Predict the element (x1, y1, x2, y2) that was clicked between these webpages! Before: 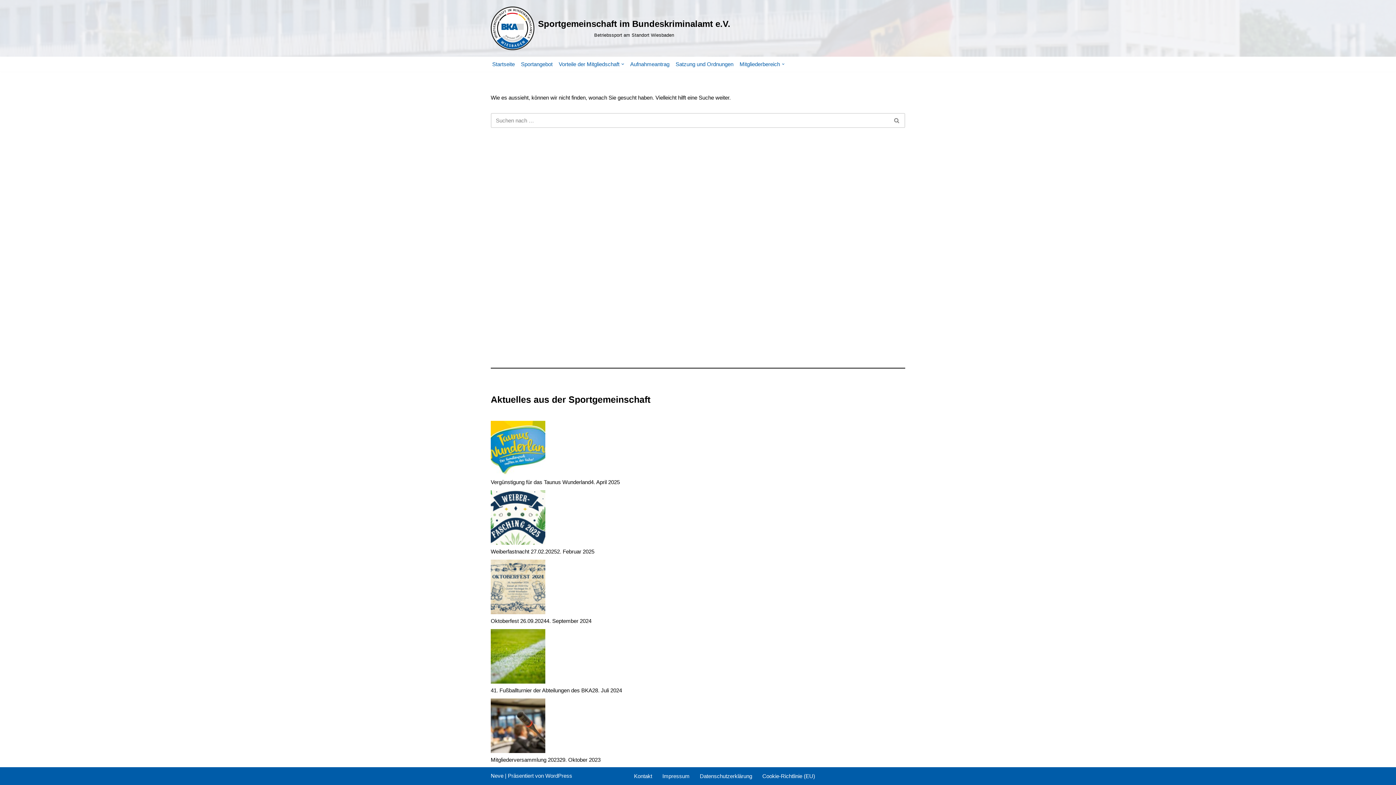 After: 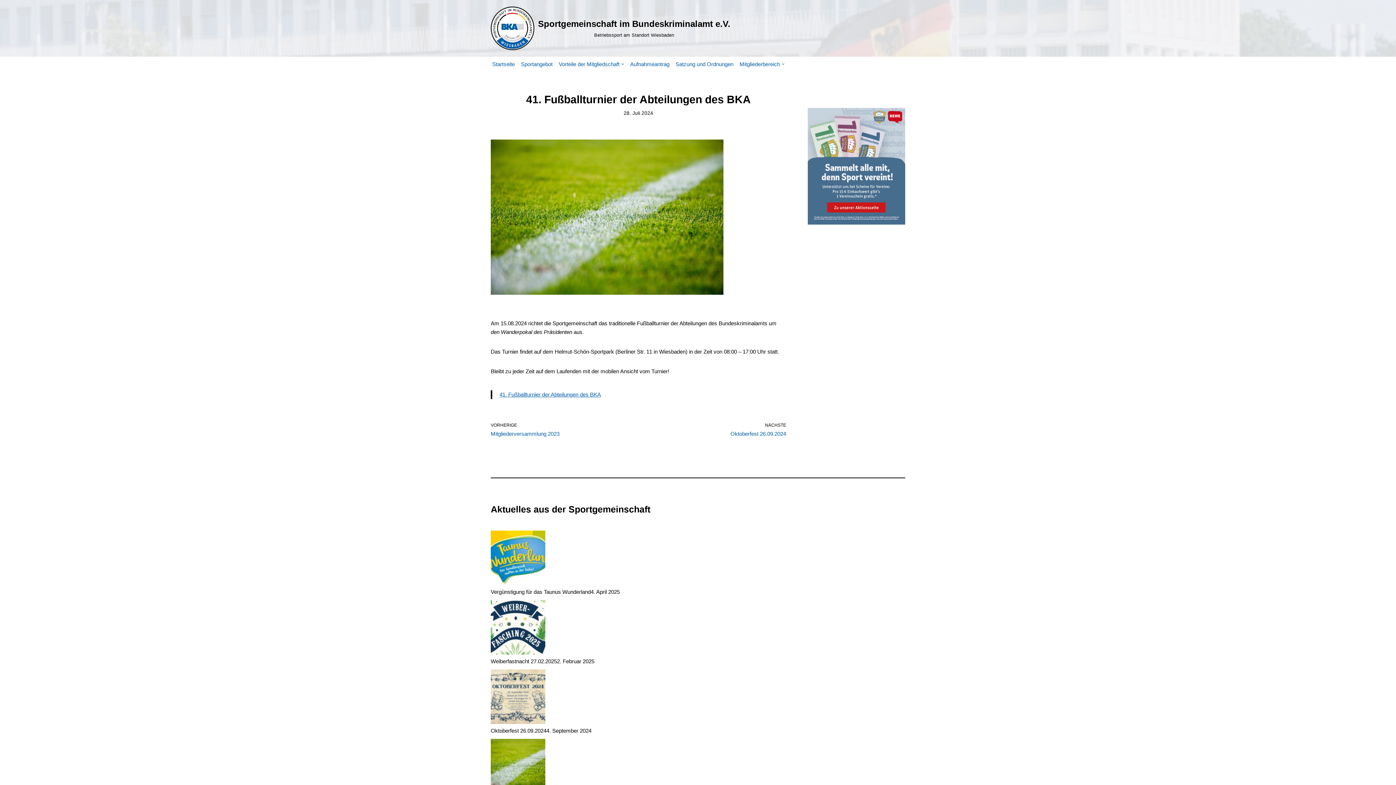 Action: label: 41. Fußballturnier der Abteilungen des BKA bbox: (490, 678, 545, 685)